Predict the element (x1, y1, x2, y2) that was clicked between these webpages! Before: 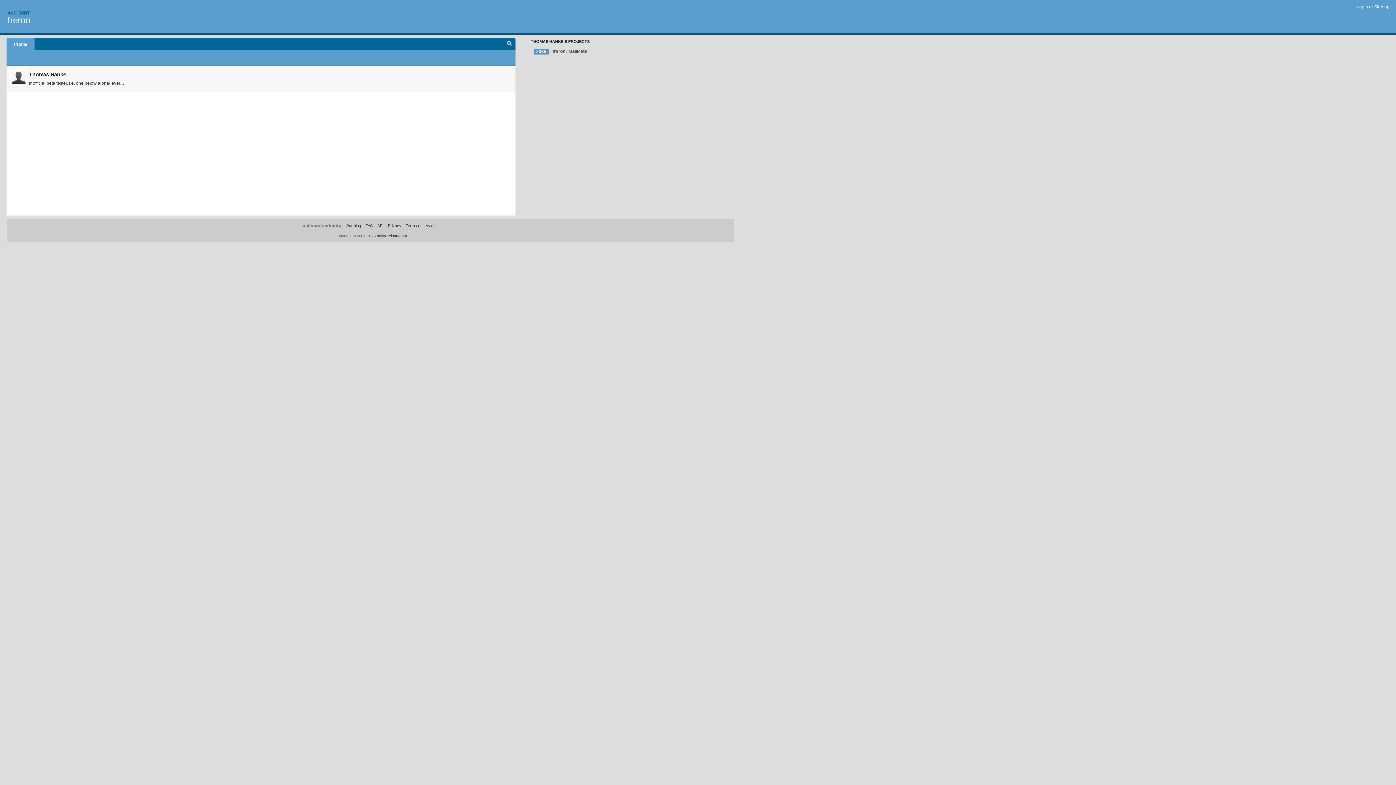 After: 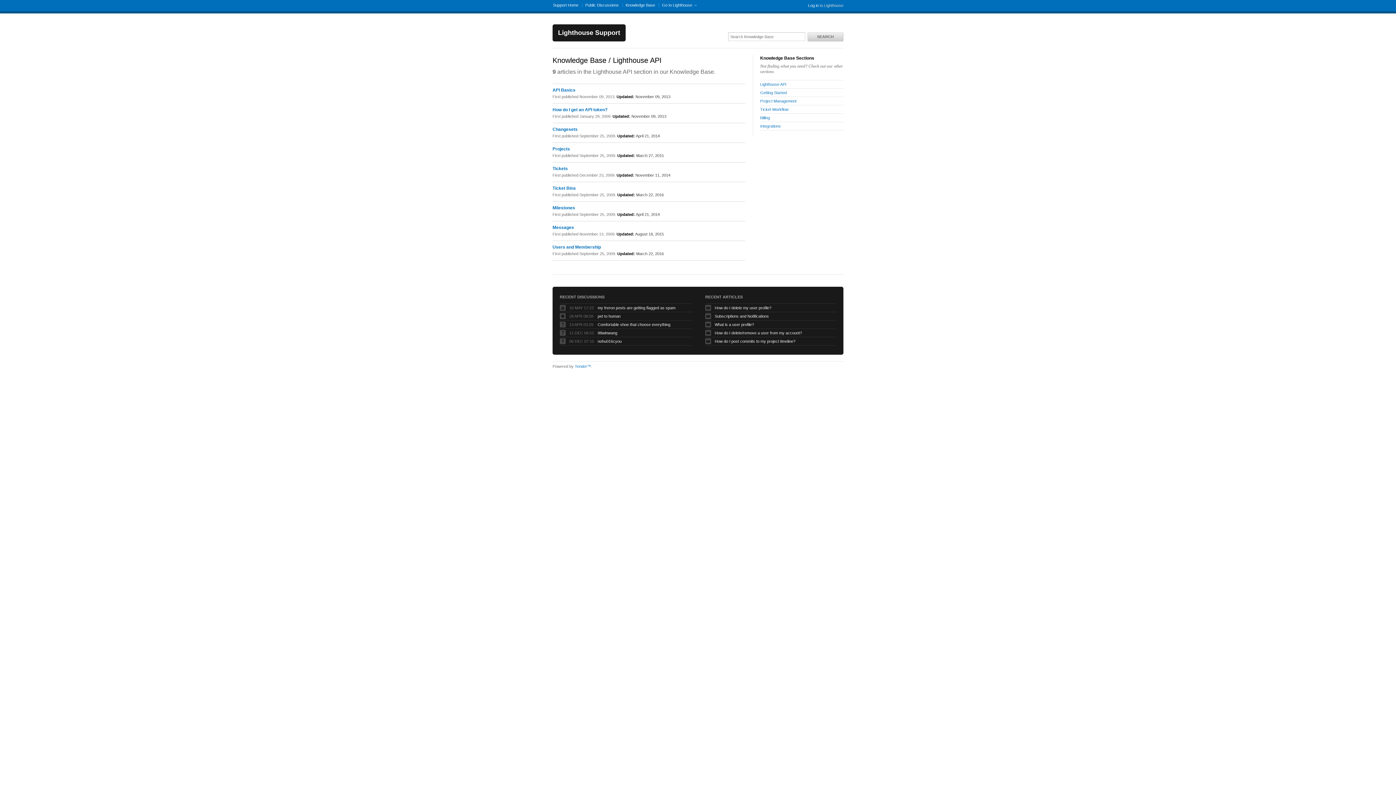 Action: bbox: (377, 223, 383, 228) label: API